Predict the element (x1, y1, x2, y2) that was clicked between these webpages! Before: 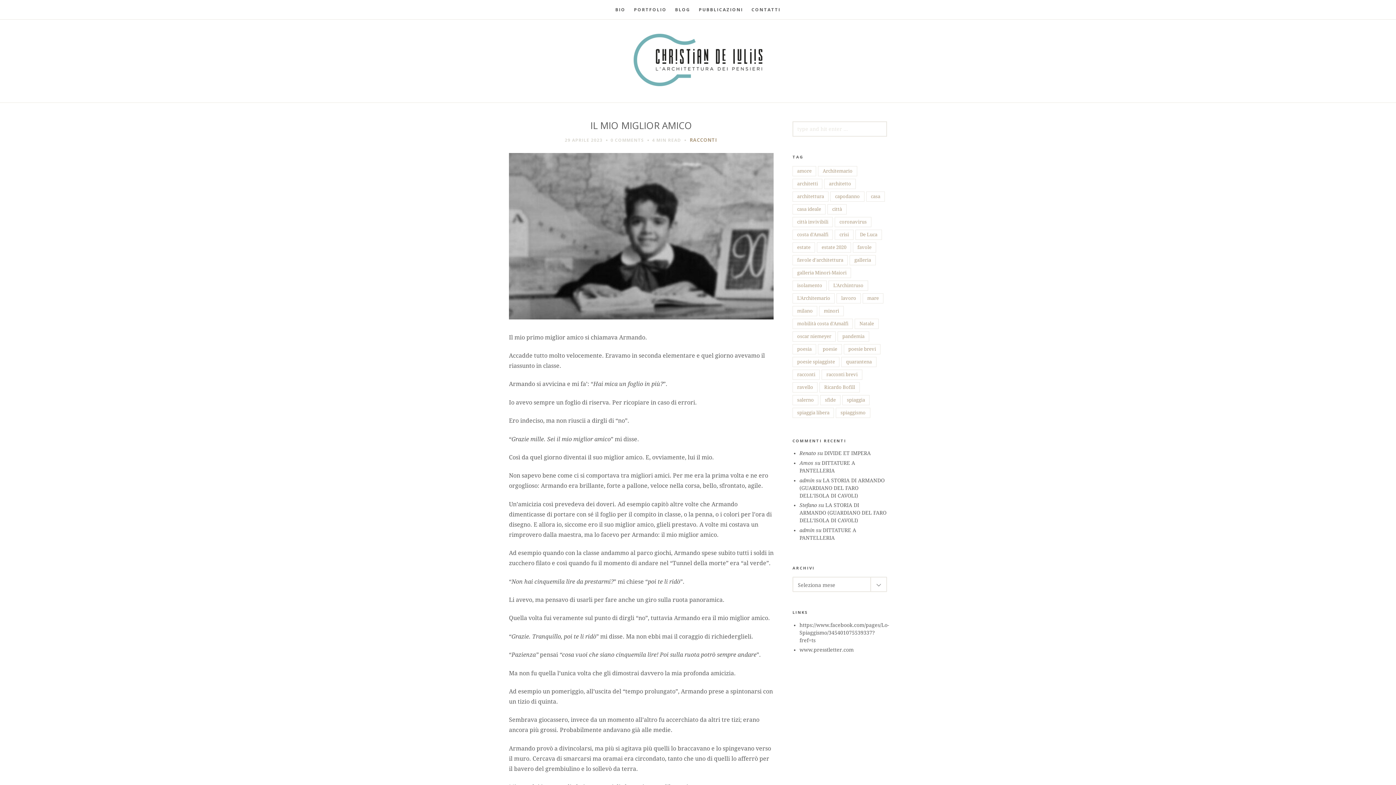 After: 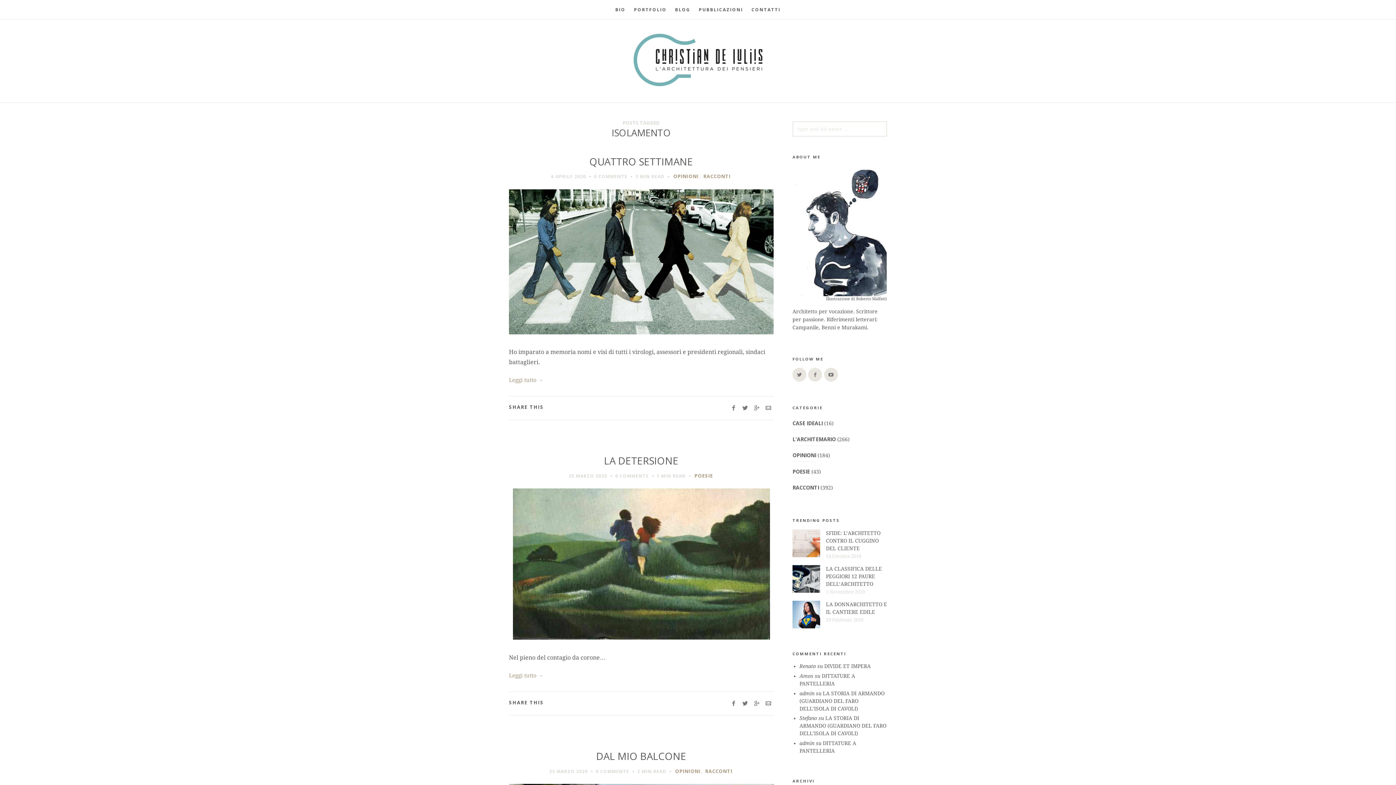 Action: bbox: (792, 280, 827, 290) label: isolamento (9 elementi)